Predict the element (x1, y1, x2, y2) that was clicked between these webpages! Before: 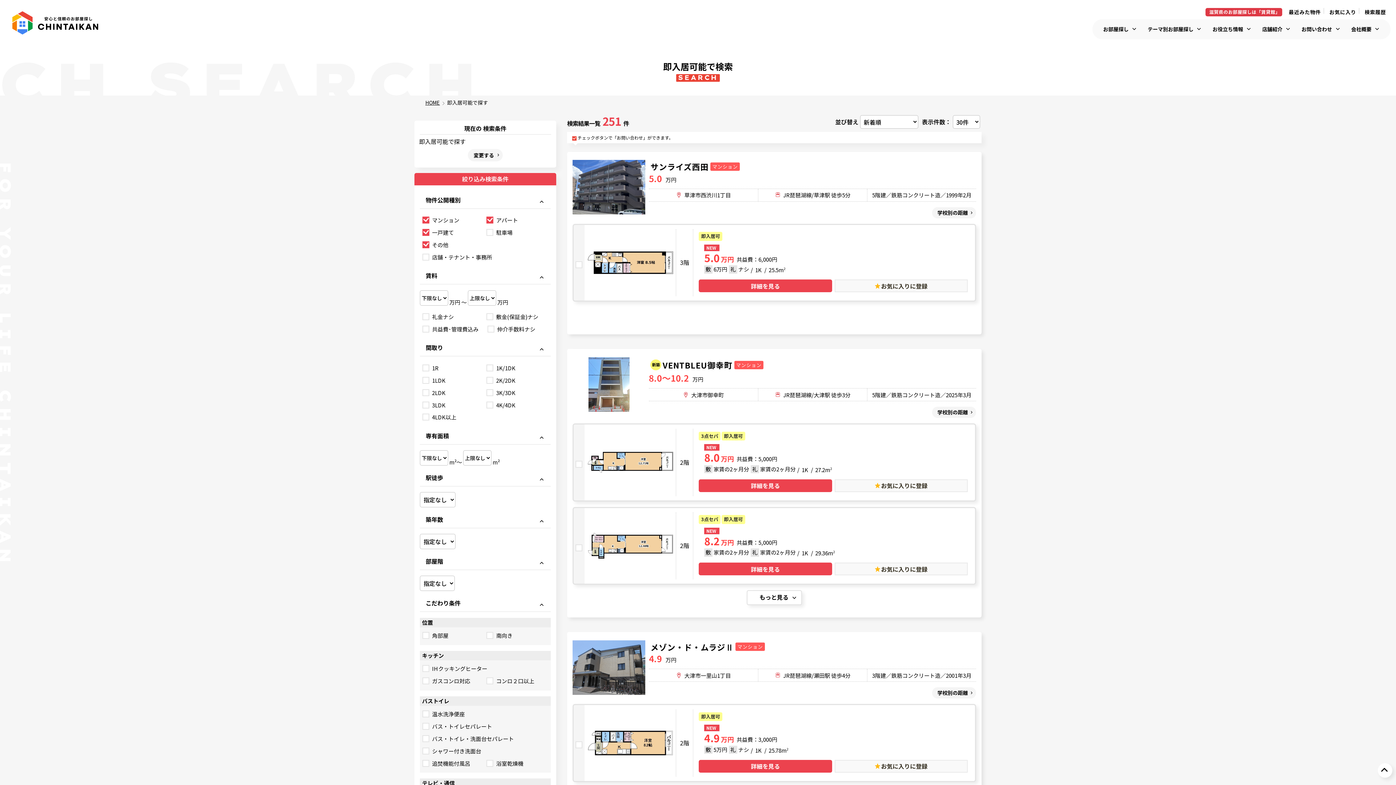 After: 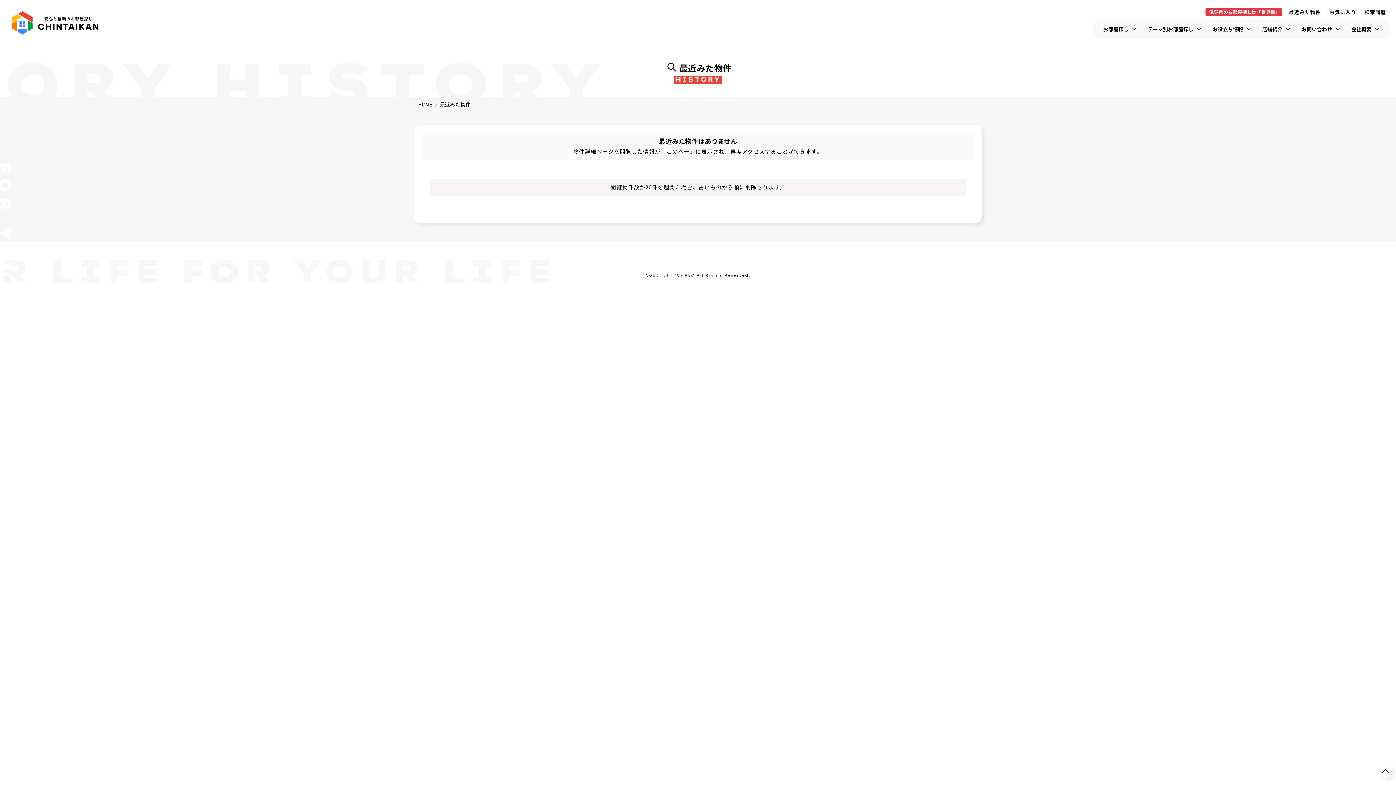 Action: bbox: (1286, 7, 1326, 14)